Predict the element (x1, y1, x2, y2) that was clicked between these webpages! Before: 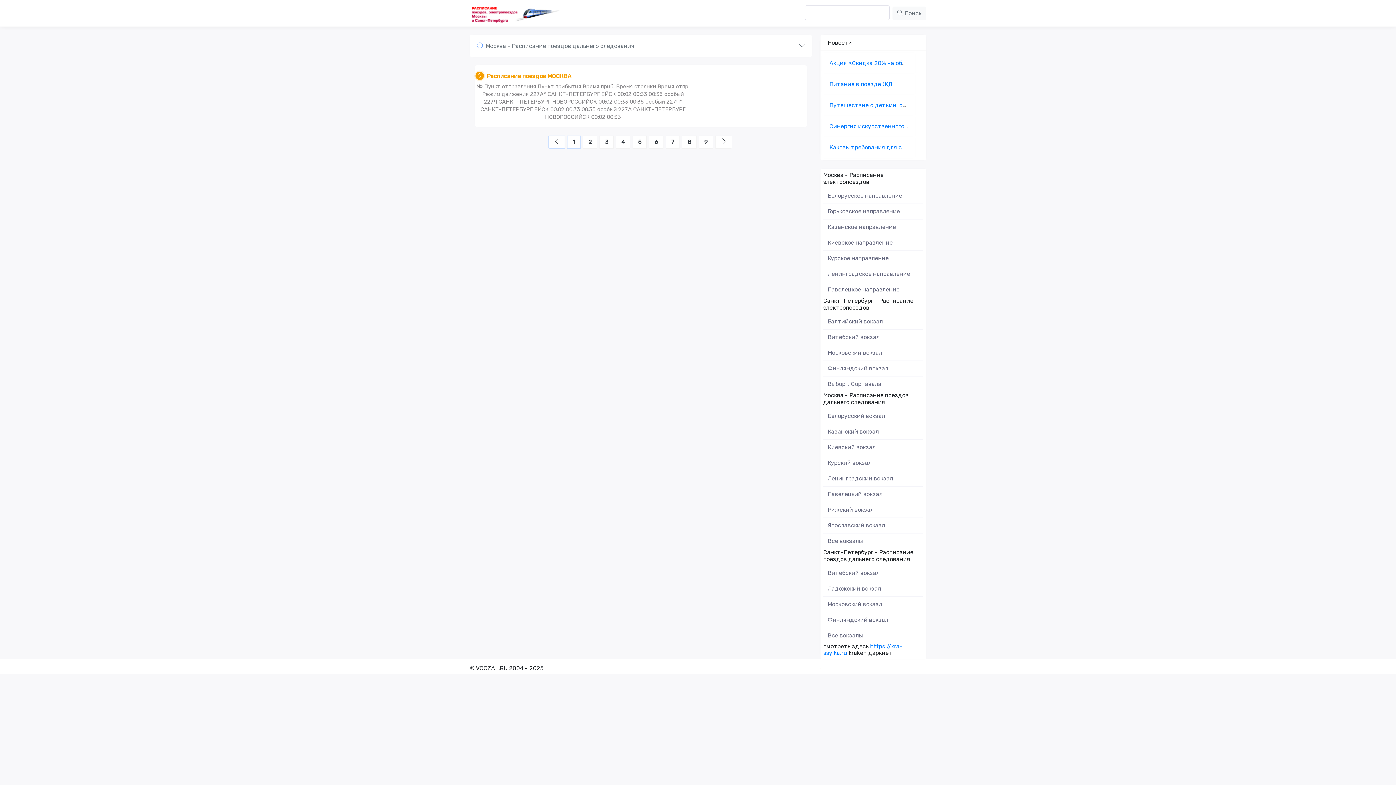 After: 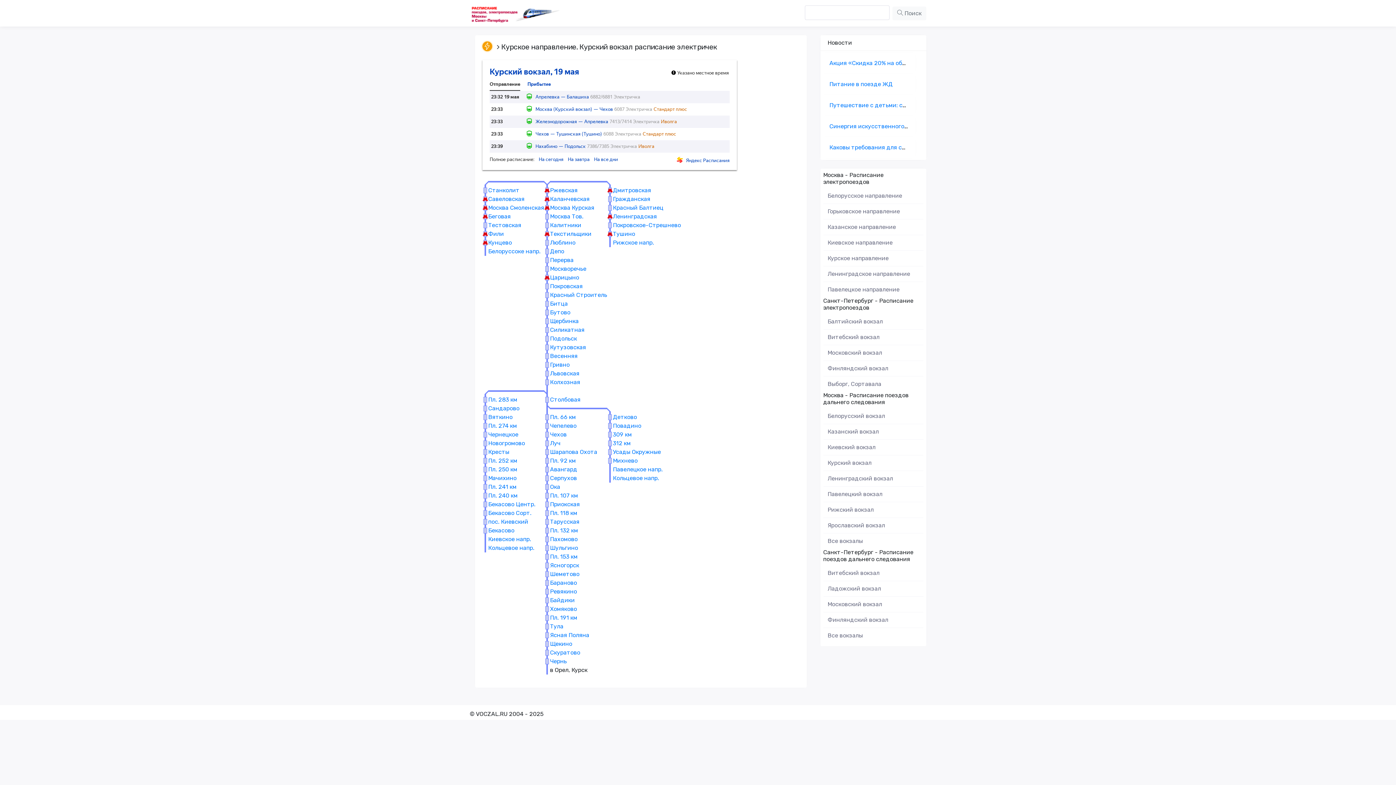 Action: bbox: (823, 250, 923, 266) label: Курское направление